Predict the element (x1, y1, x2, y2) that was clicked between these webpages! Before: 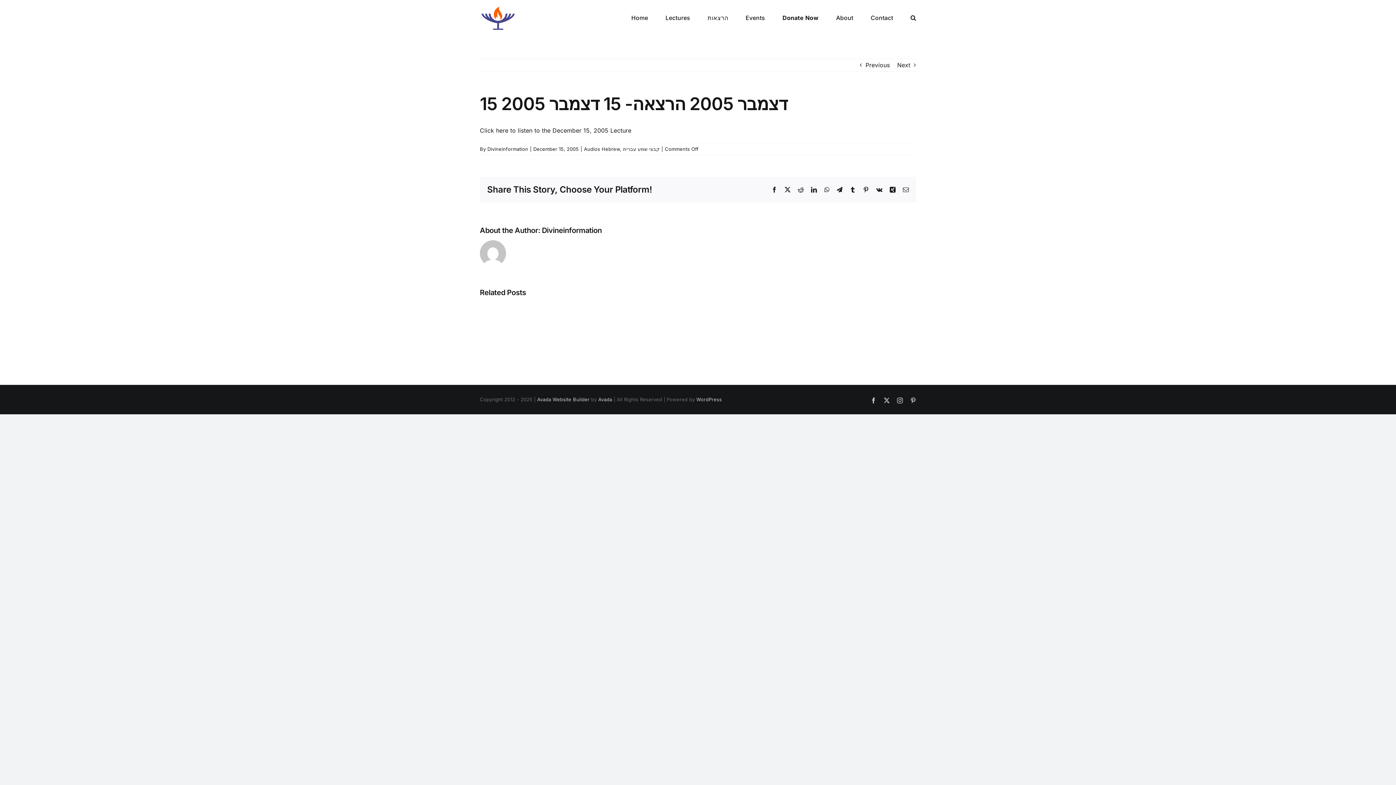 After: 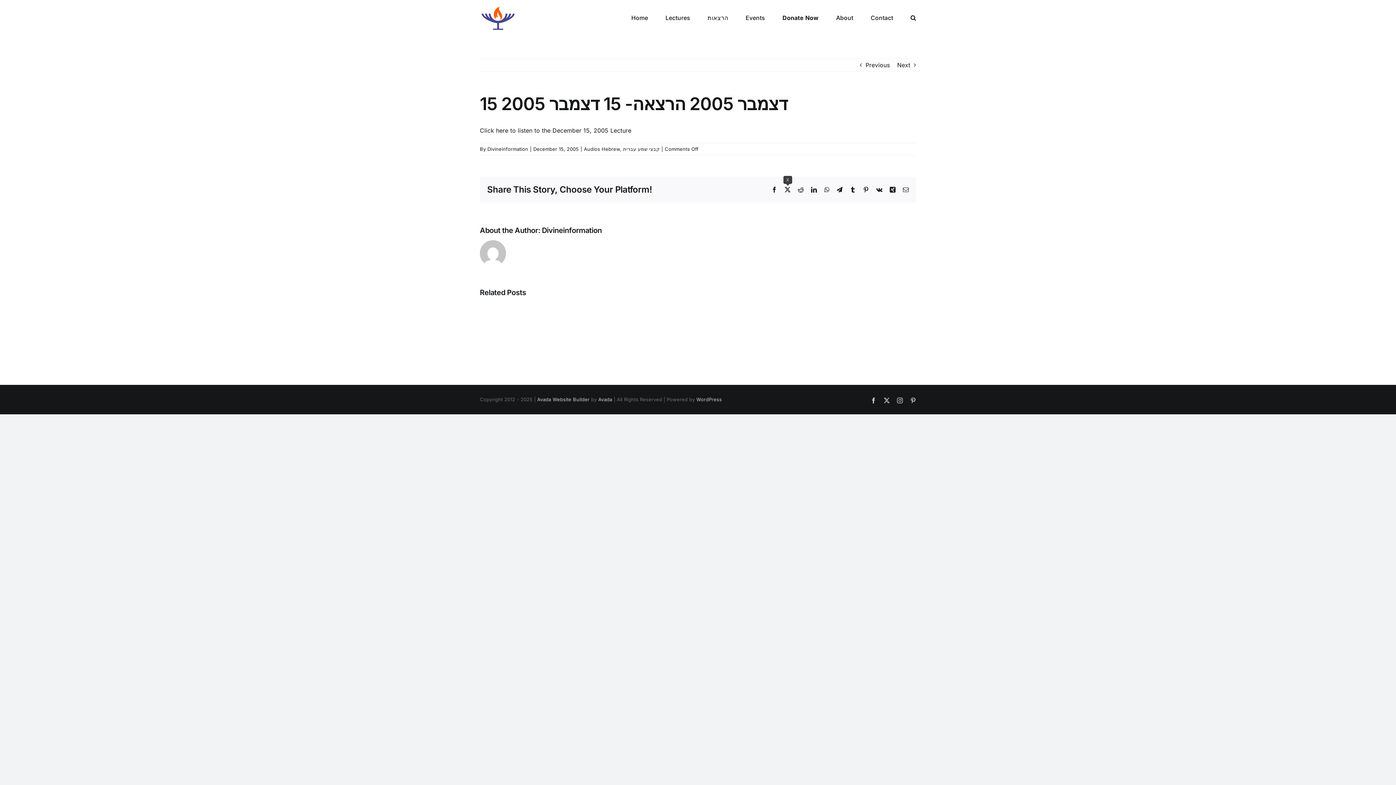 Action: bbox: (784, 186, 790, 192) label: X